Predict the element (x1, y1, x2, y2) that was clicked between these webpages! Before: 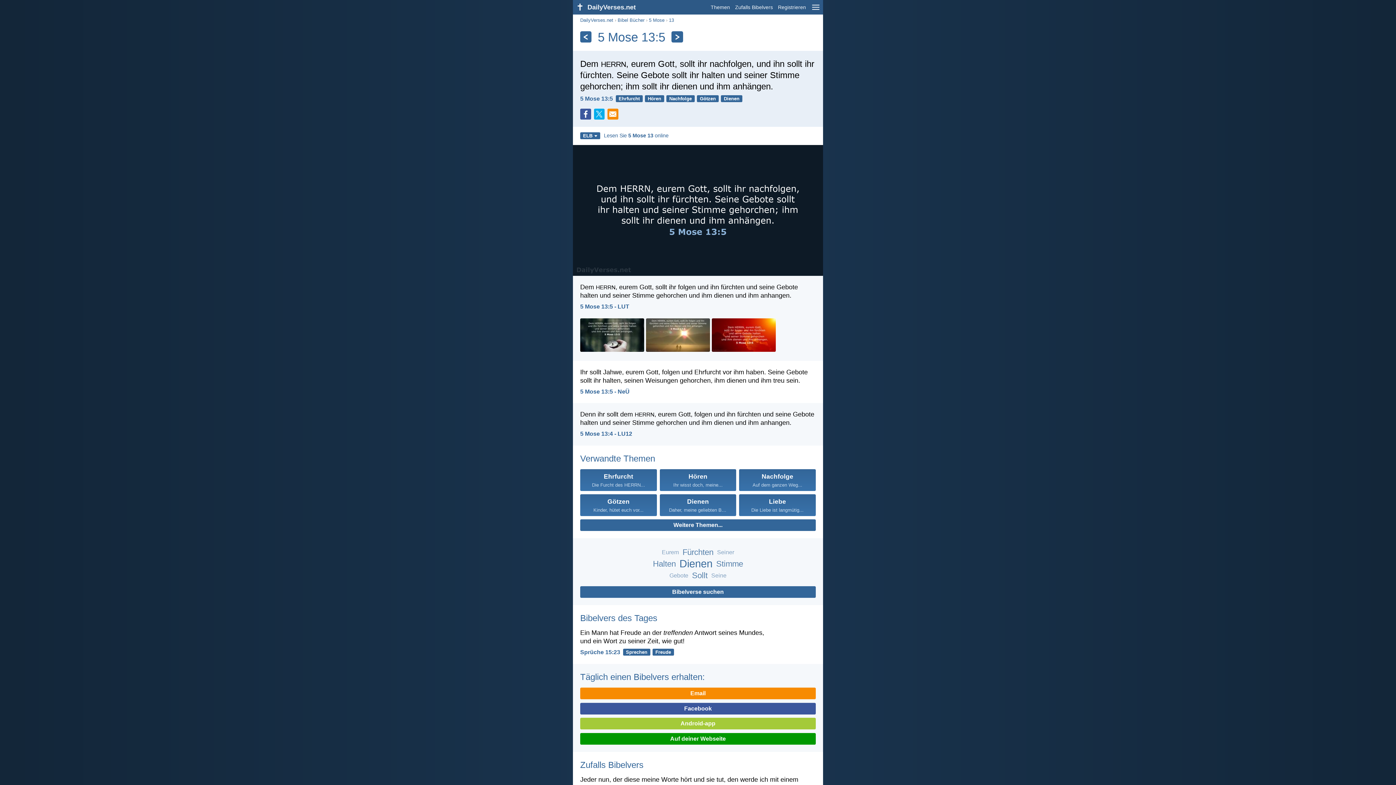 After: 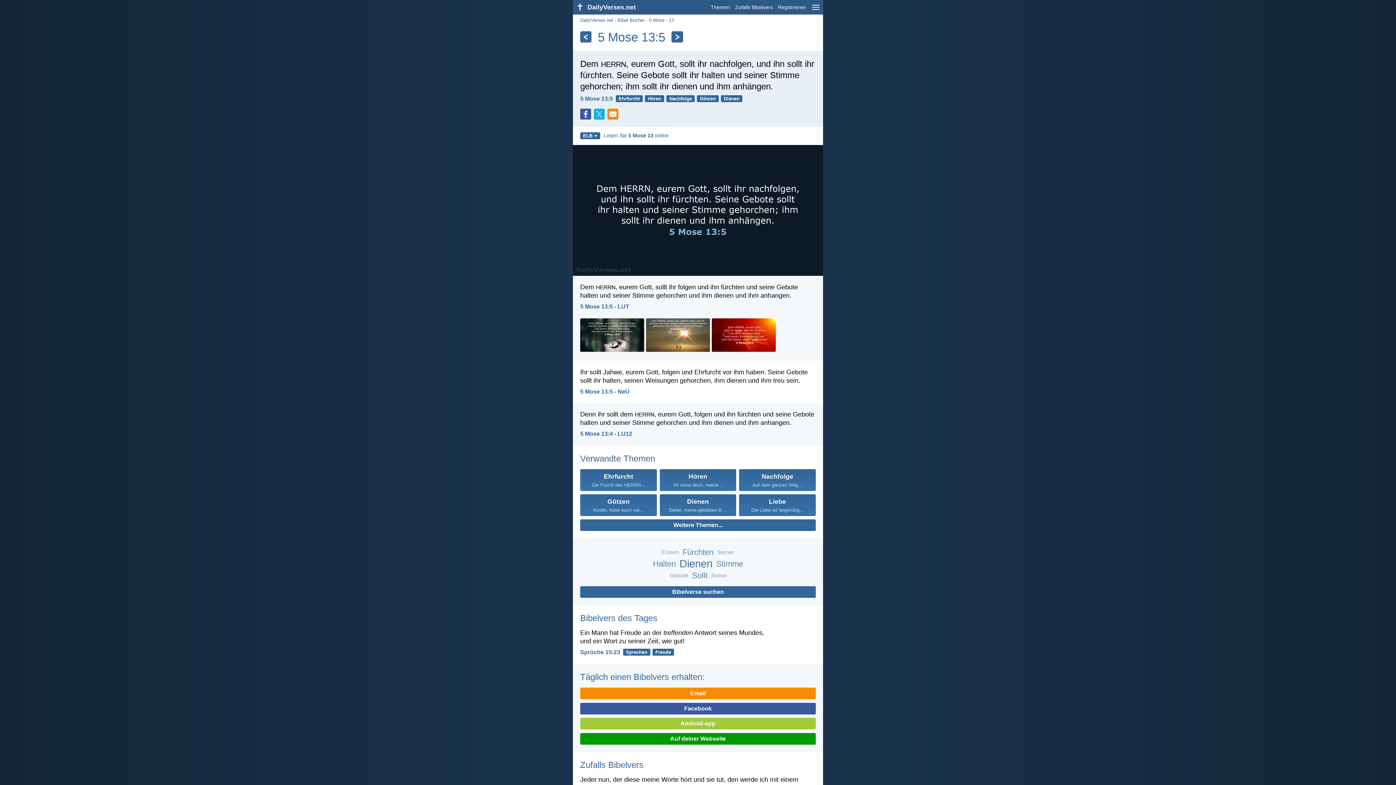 Action: bbox: (580, 718, 816, 729) label: Android-app